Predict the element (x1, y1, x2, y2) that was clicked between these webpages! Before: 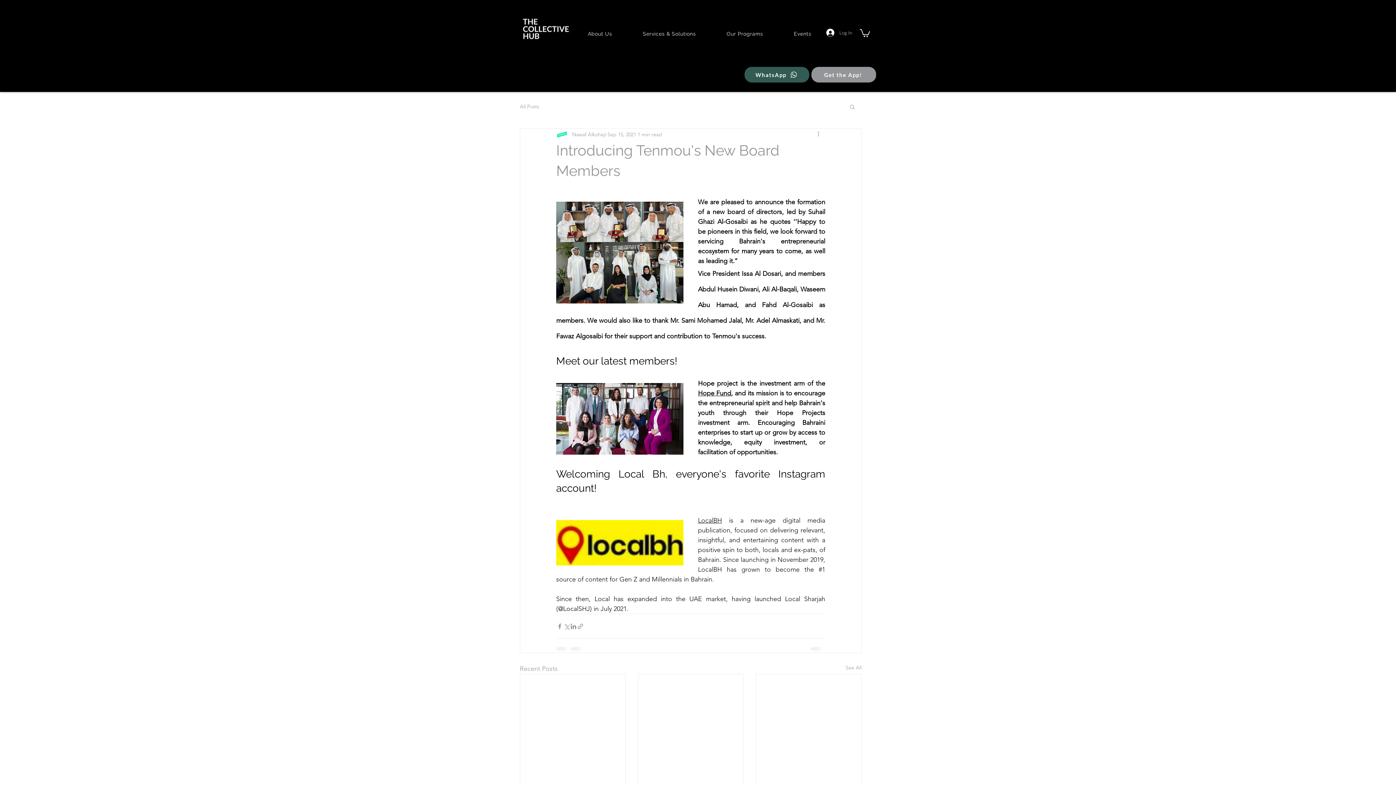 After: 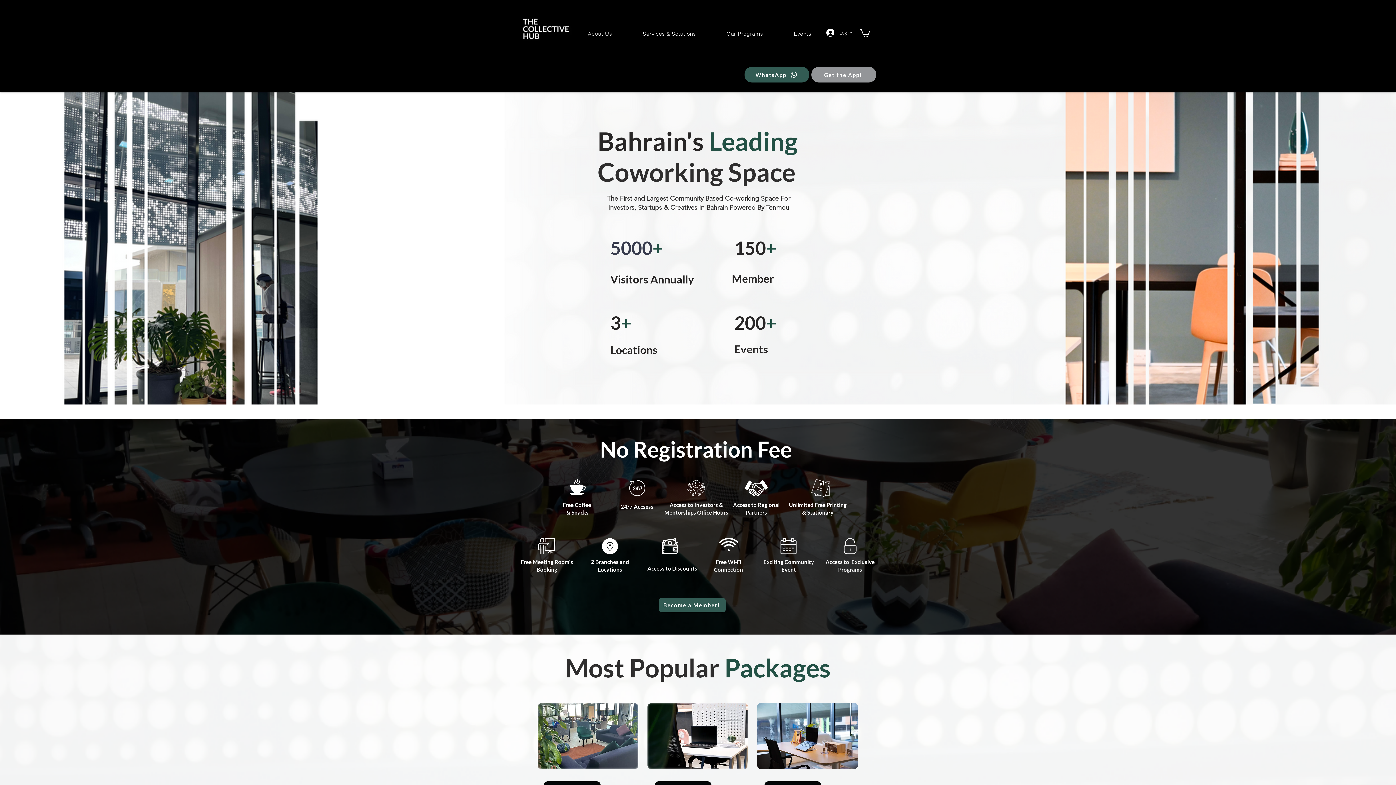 Action: bbox: (520, 13, 572, 44)